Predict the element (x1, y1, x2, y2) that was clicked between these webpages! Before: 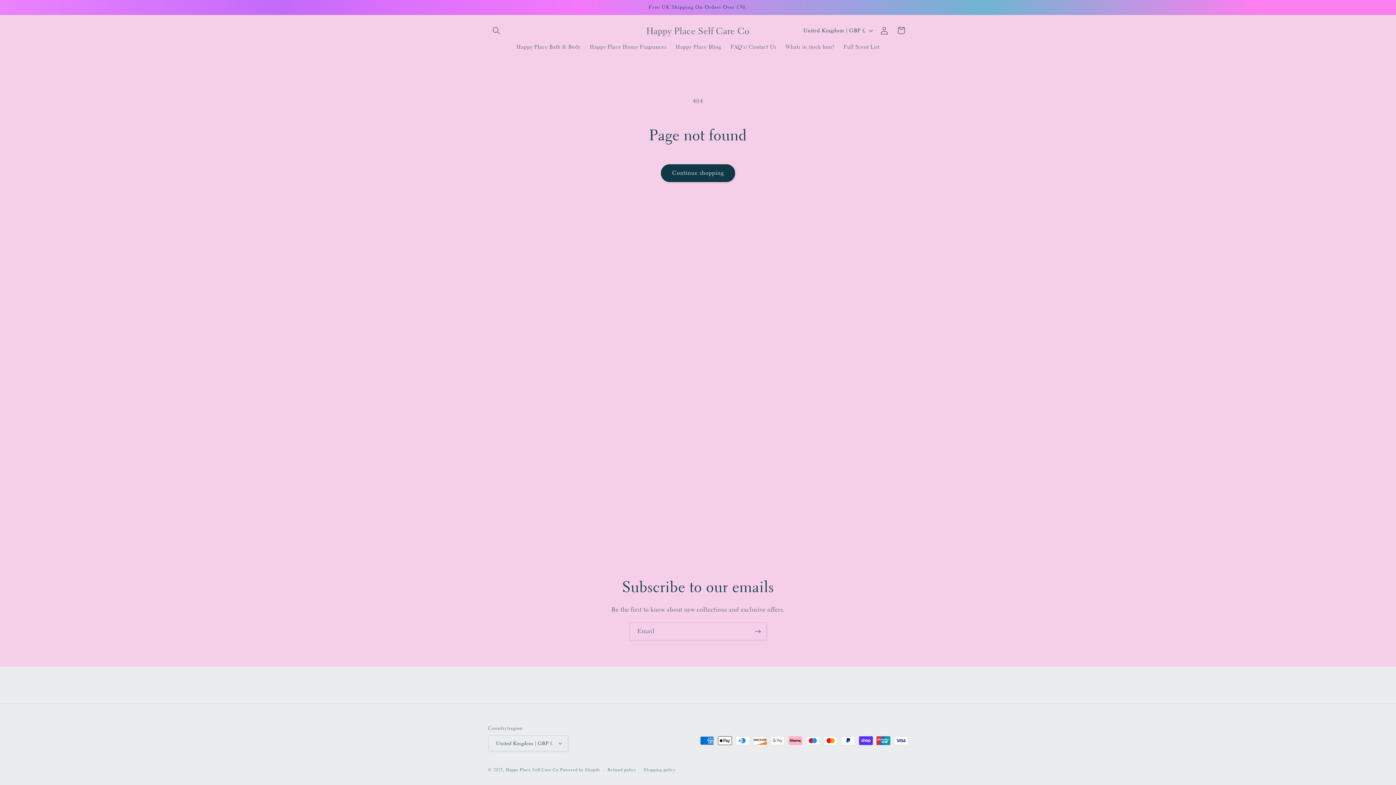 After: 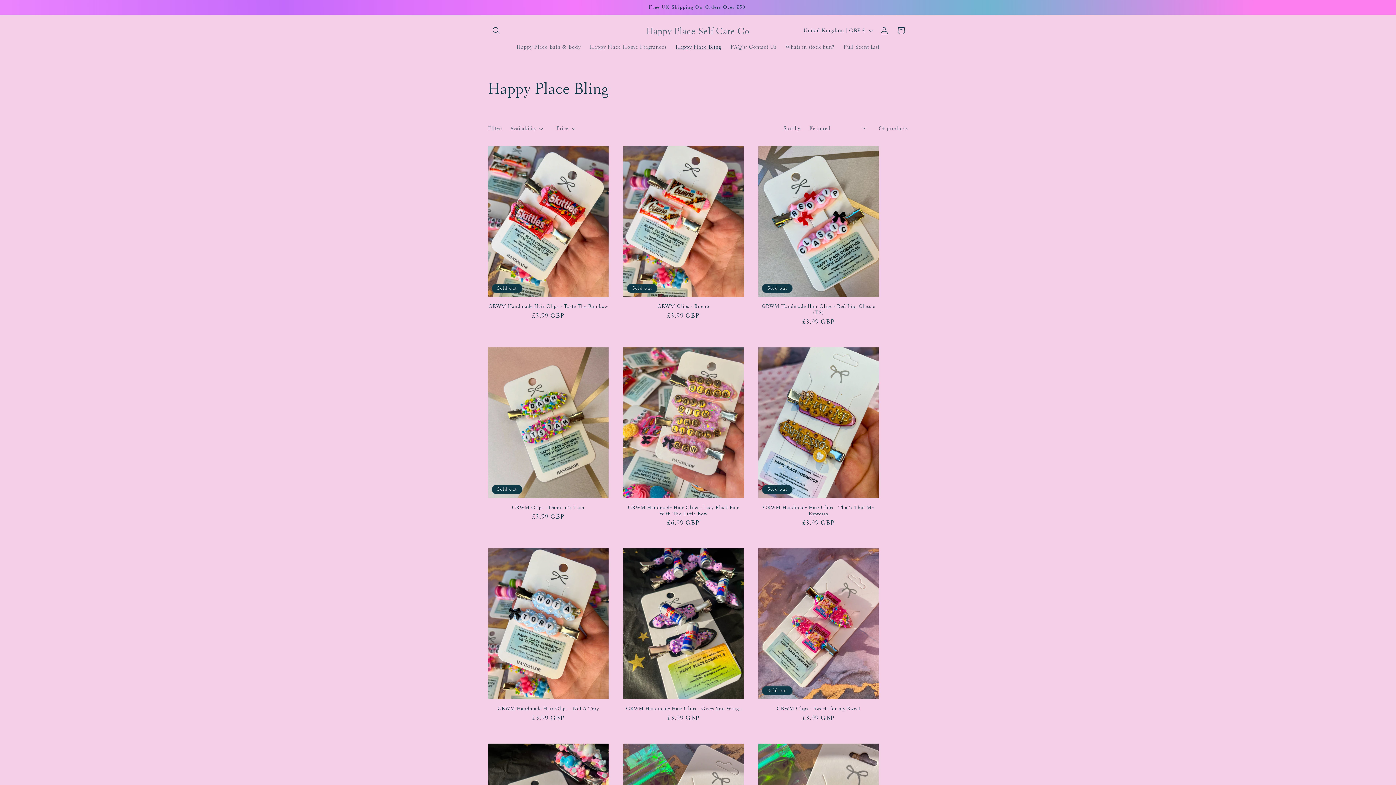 Action: bbox: (671, 38, 726, 54) label: Happy Place Bling